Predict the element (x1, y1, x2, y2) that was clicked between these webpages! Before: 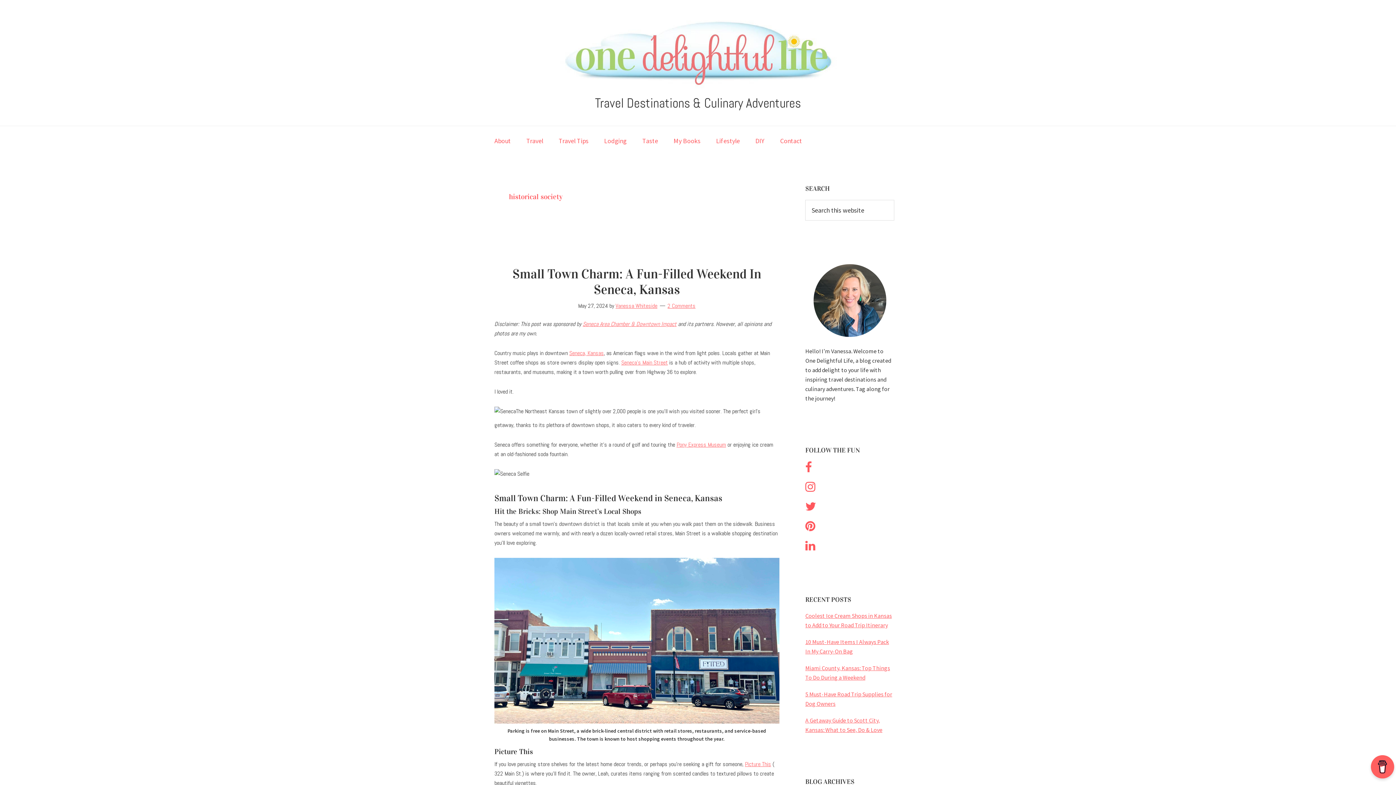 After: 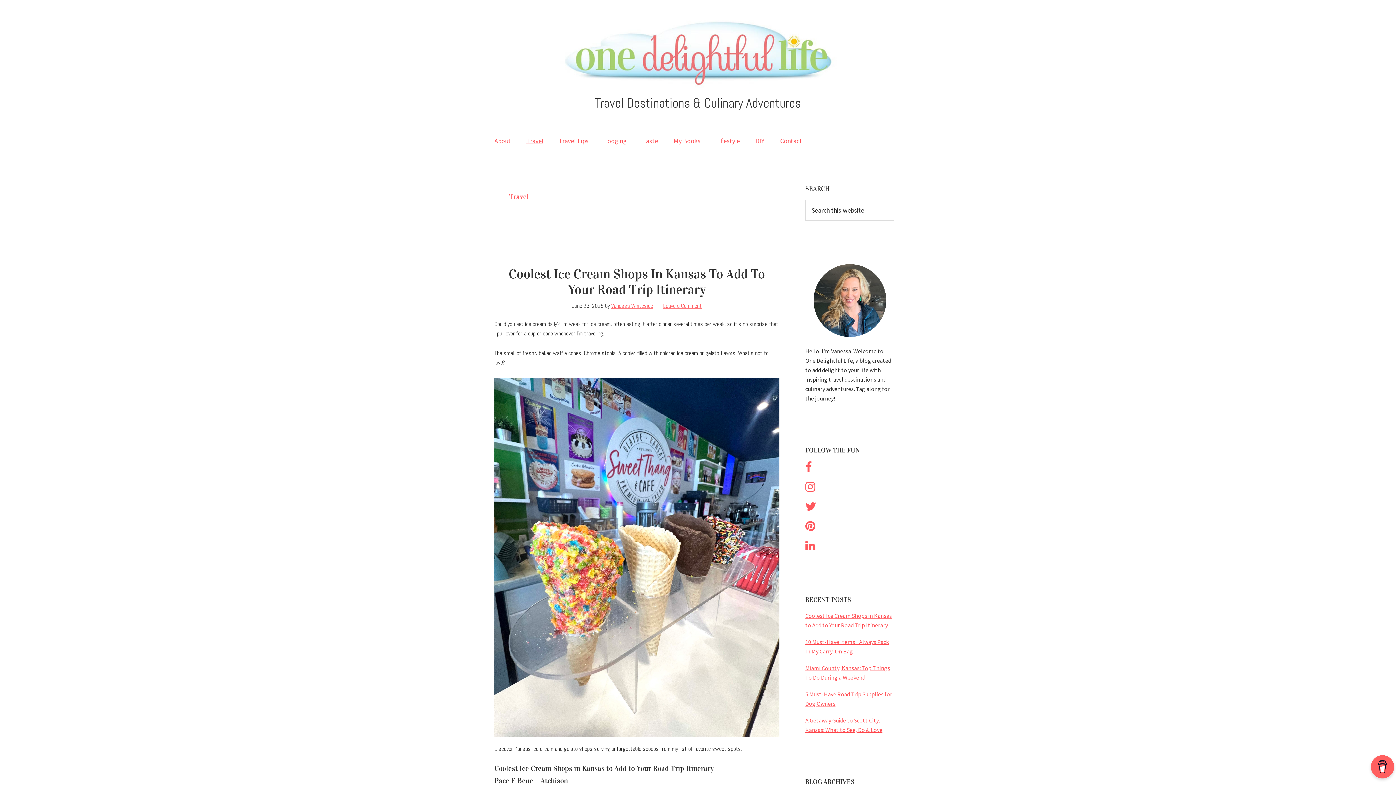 Action: bbox: (519, 126, 550, 155) label: Travel